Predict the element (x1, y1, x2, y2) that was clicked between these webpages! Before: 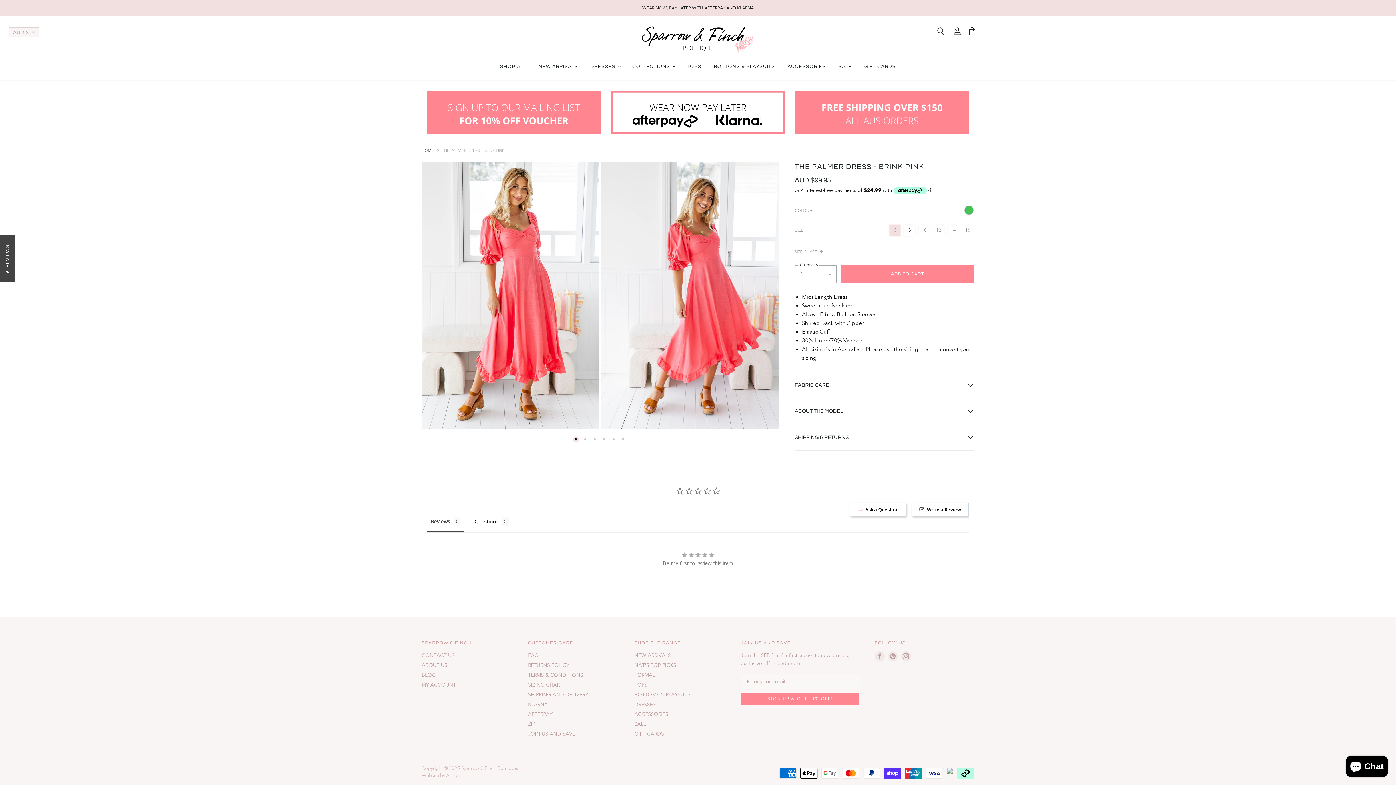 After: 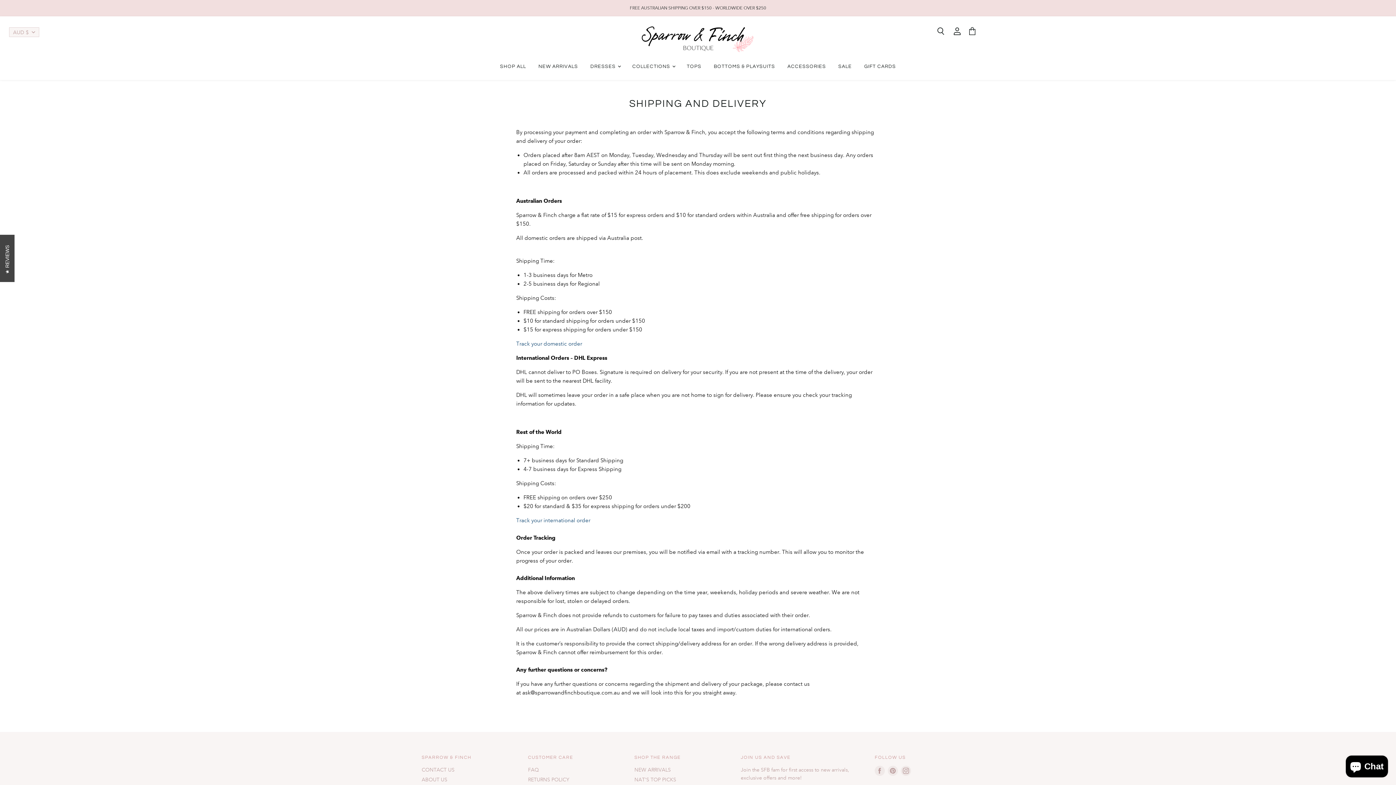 Action: label: SHIPPING AND DELIVERY bbox: (528, 691, 588, 698)